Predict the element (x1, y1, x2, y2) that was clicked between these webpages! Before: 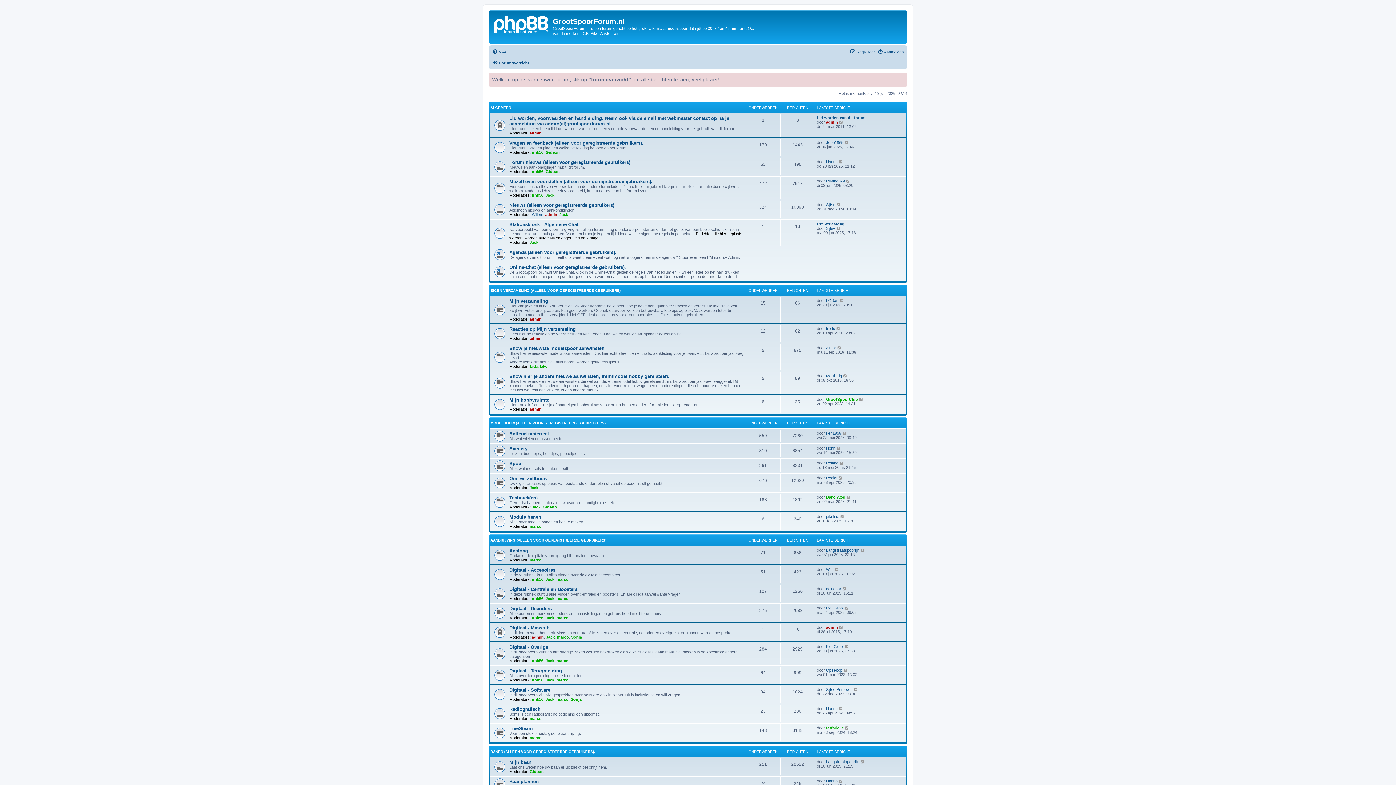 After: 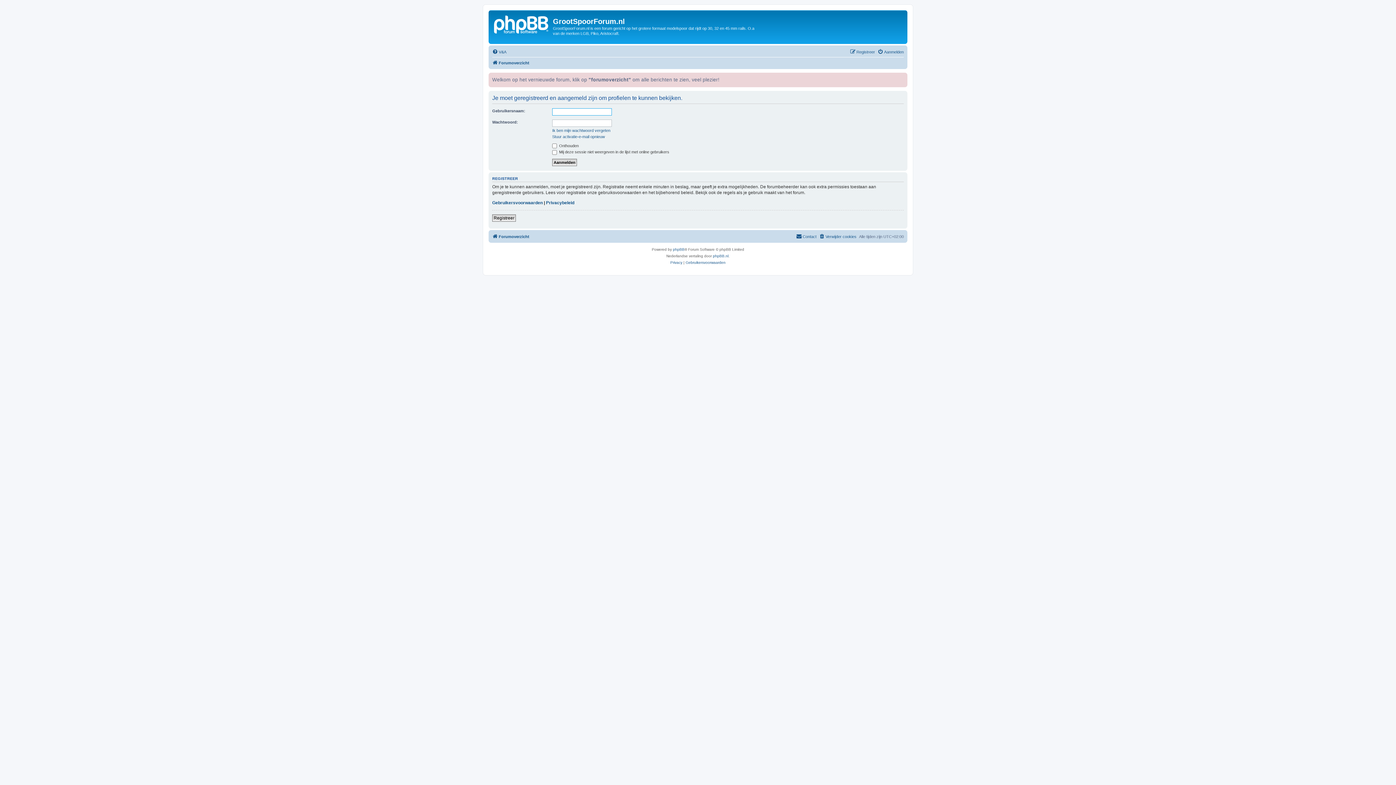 Action: label: admin bbox: (529, 336, 541, 340)